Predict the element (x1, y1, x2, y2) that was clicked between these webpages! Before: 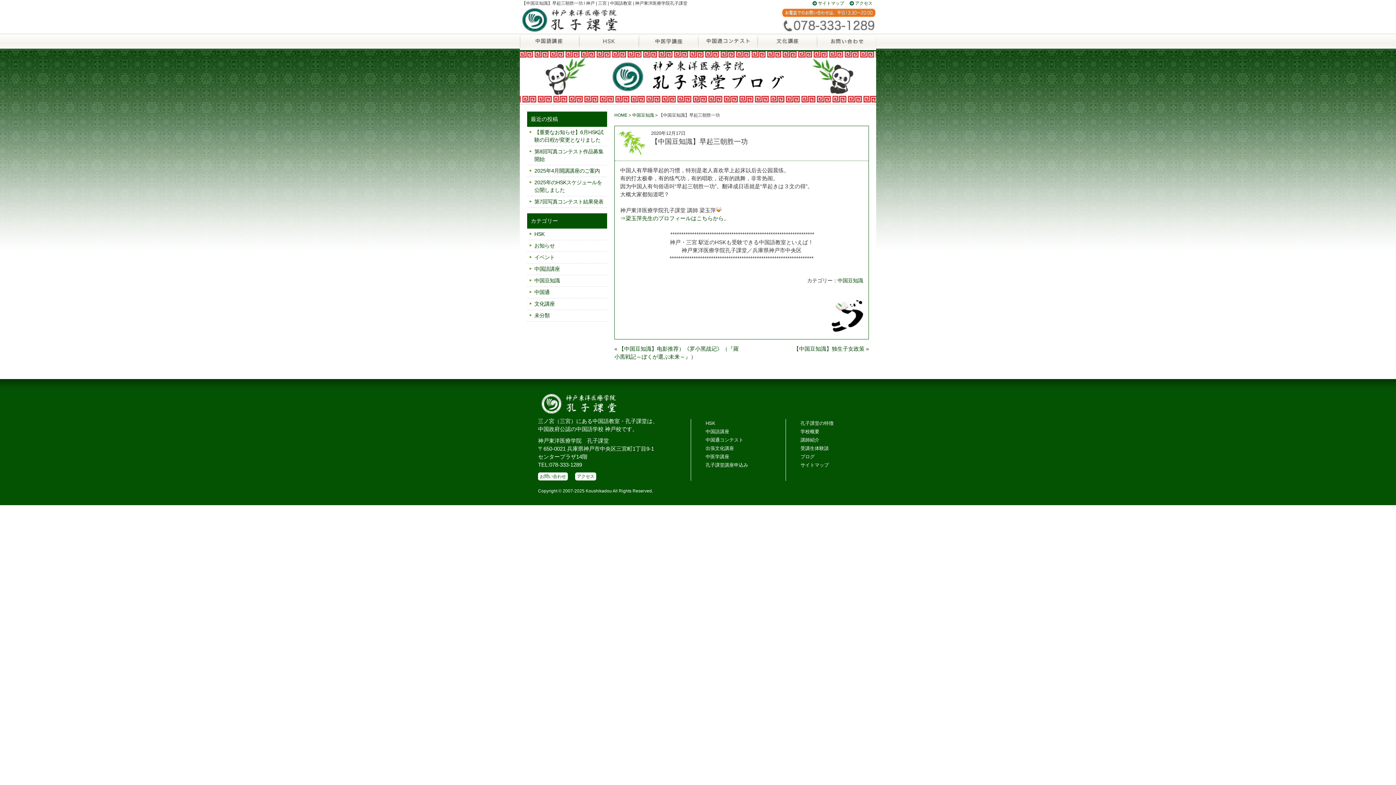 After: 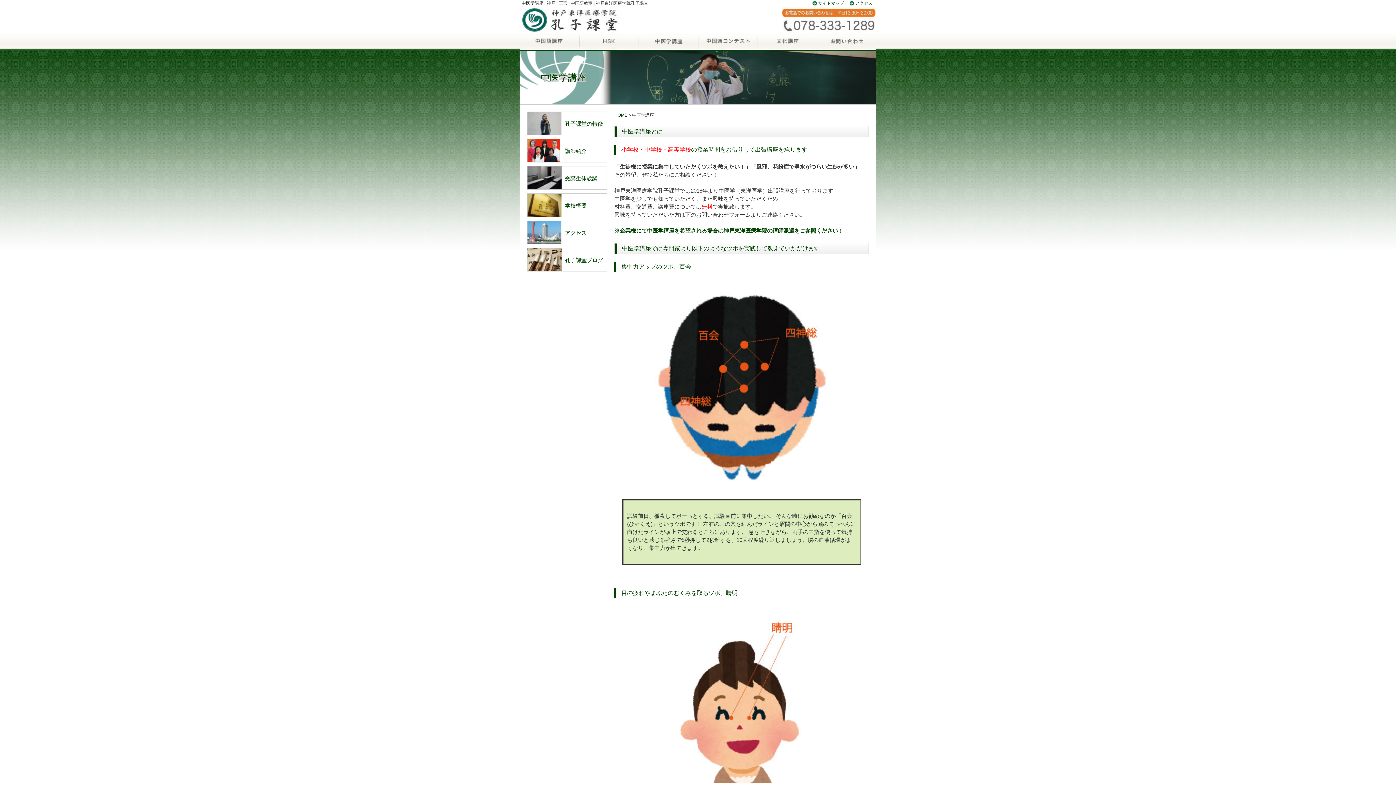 Action: label: 中医学講座 bbox: (705, 454, 729, 459)